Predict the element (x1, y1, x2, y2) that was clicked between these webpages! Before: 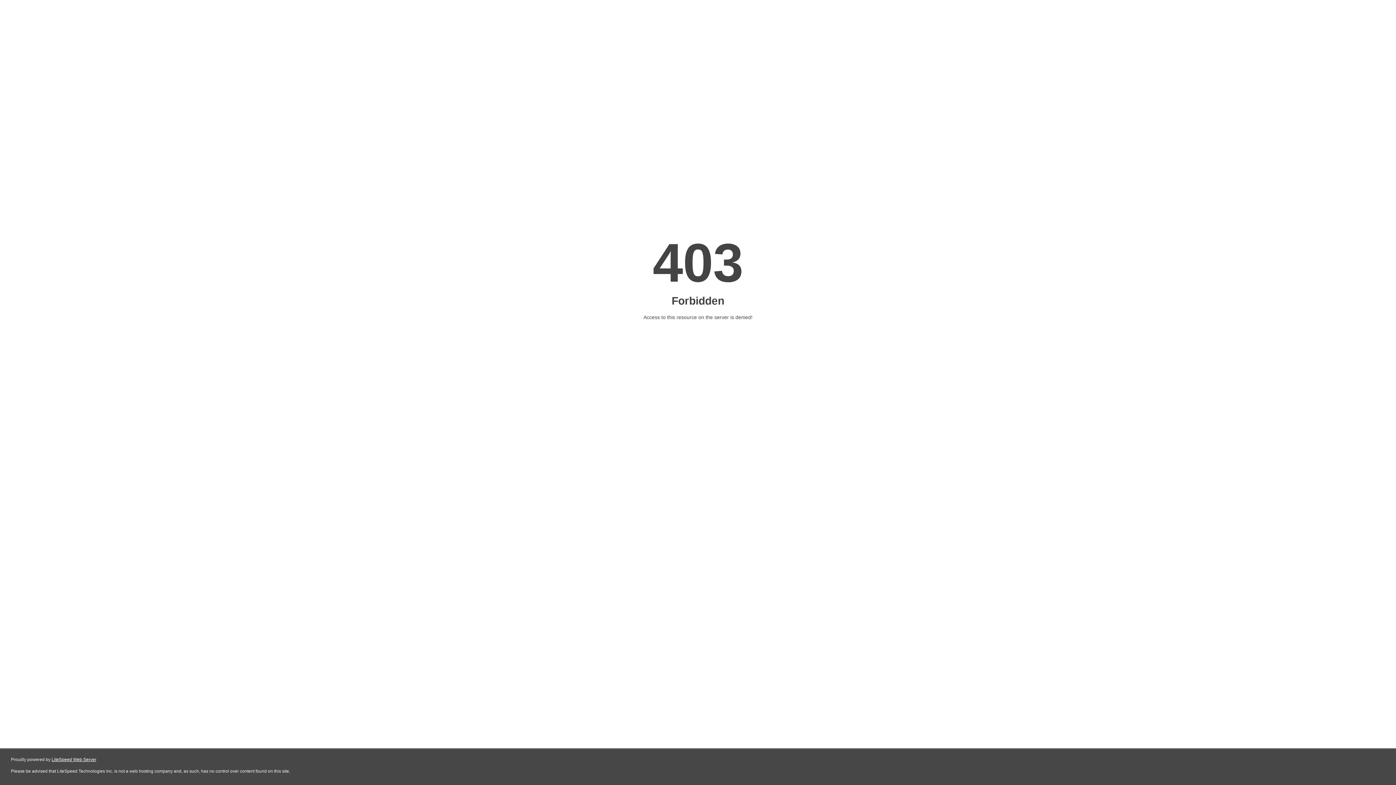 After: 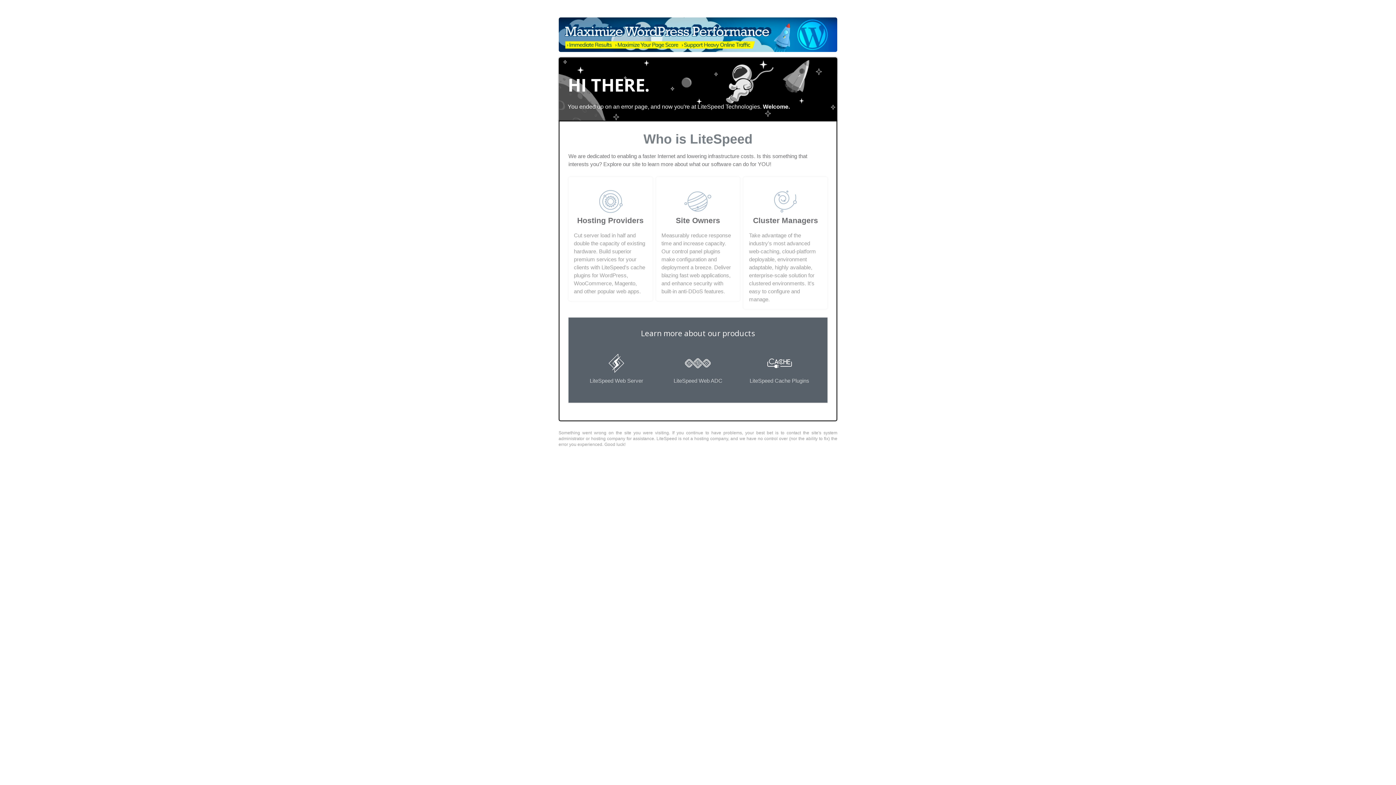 Action: bbox: (51, 757, 96, 762) label: LiteSpeed Web Server